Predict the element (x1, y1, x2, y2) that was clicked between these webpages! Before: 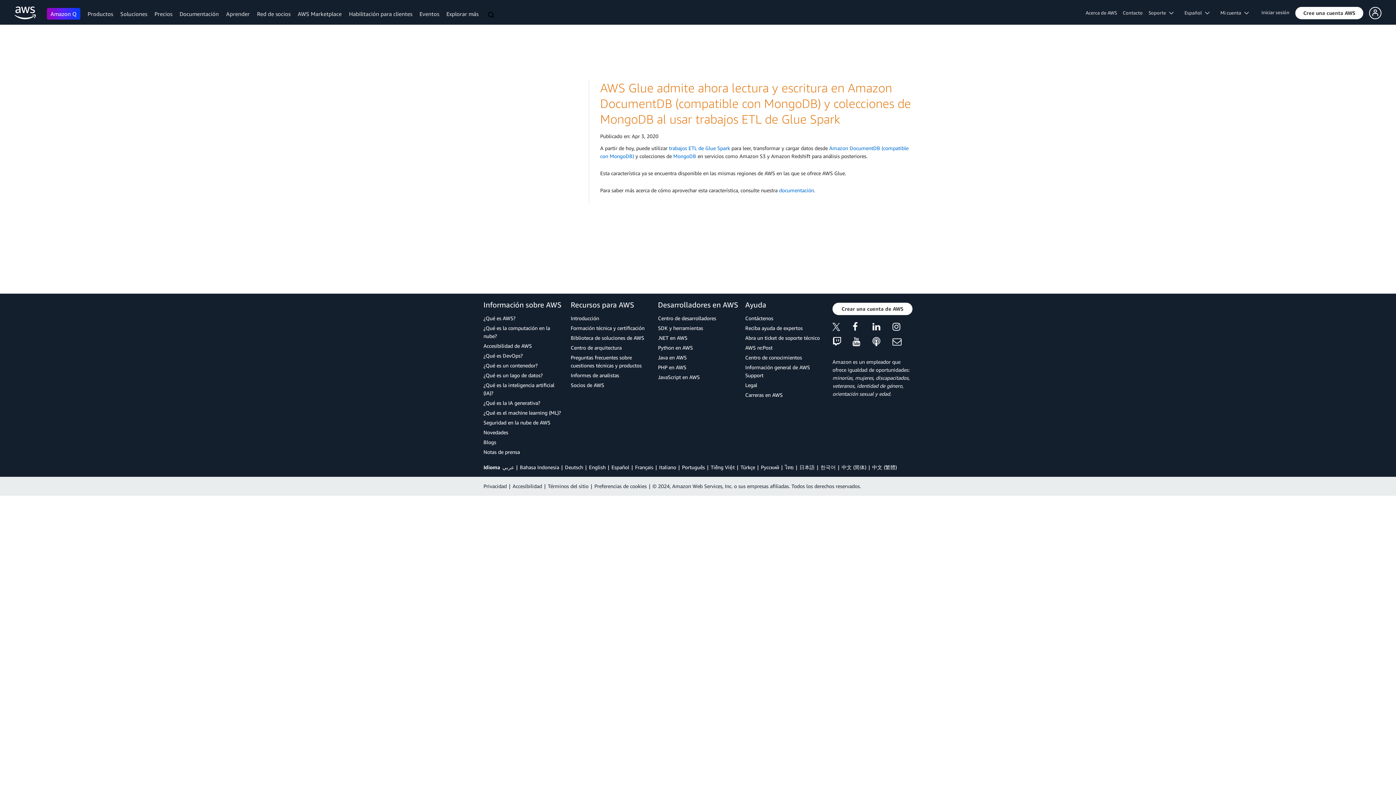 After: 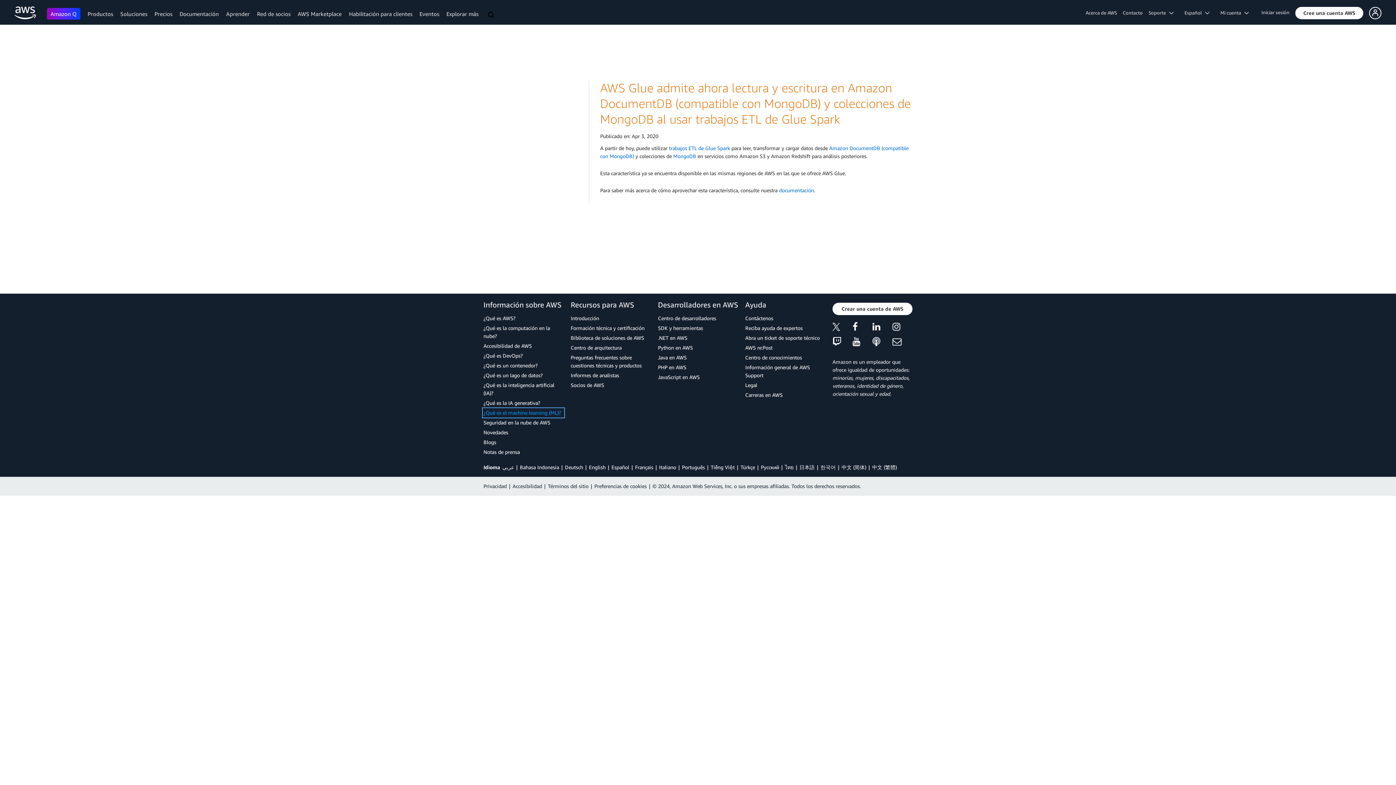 Action: bbox: (483, 409, 563, 417) label: ¿Qué es el machine learning (ML)?